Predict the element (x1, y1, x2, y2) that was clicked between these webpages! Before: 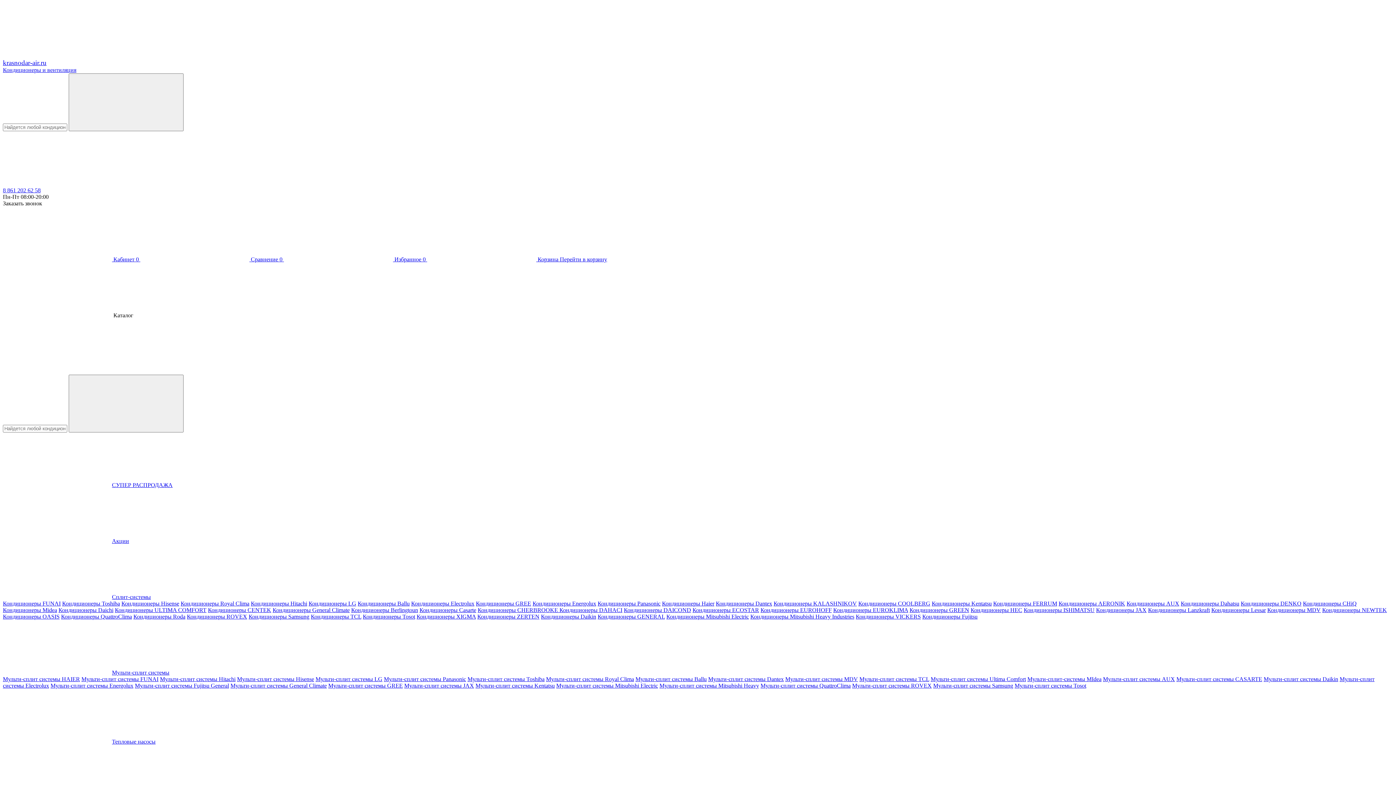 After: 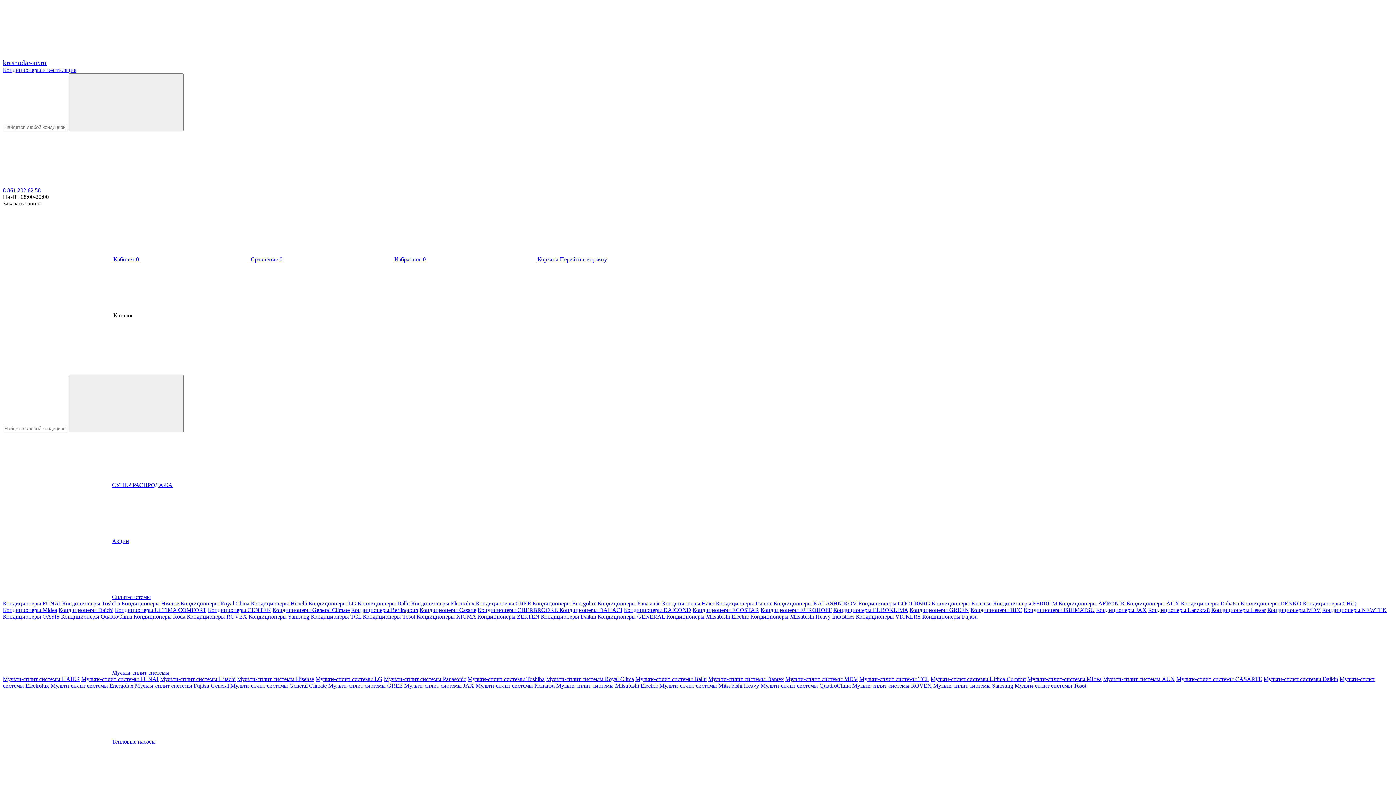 Action: label: Кондиционеры Hitachi bbox: (250, 600, 307, 606)